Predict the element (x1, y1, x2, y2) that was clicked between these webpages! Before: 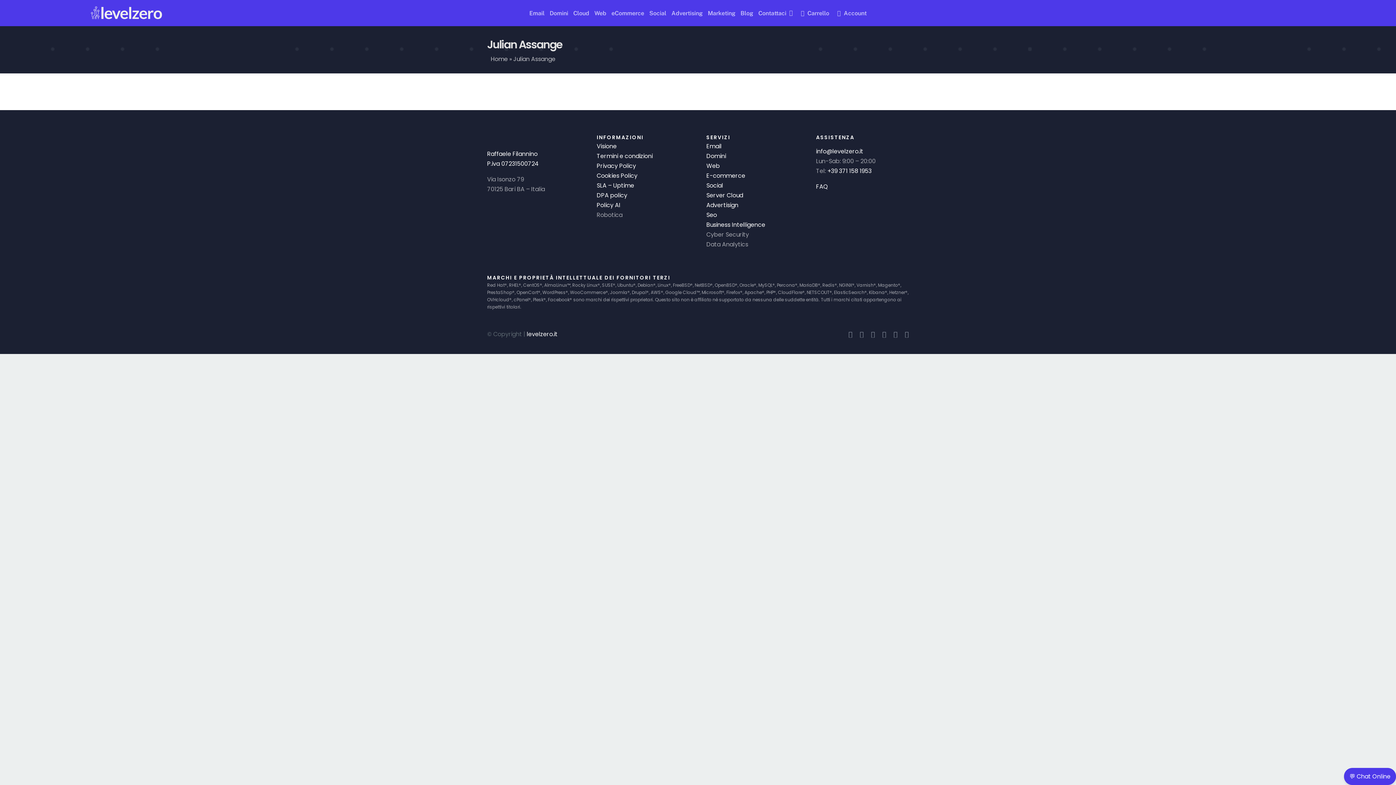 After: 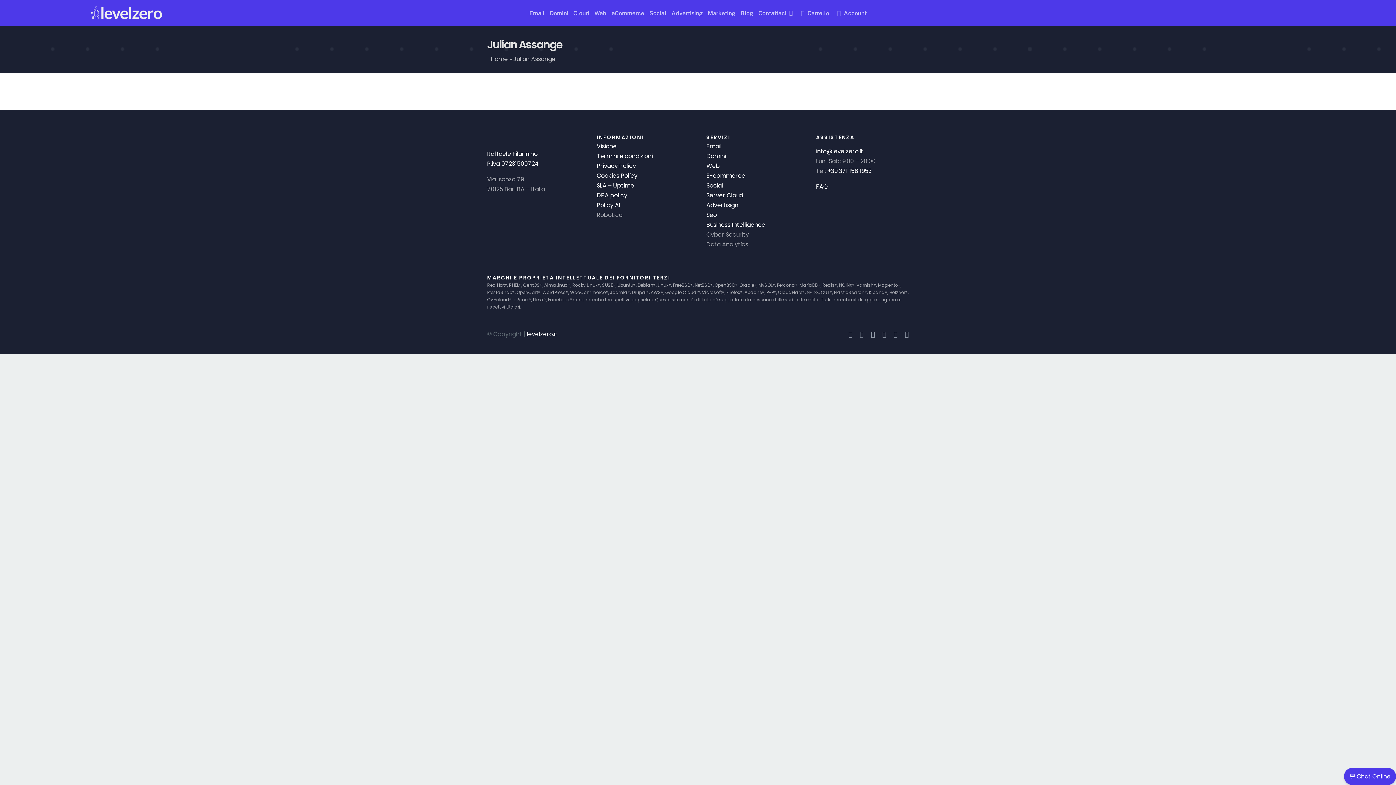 Action: label: twitter bbox: (860, 331, 864, 337)